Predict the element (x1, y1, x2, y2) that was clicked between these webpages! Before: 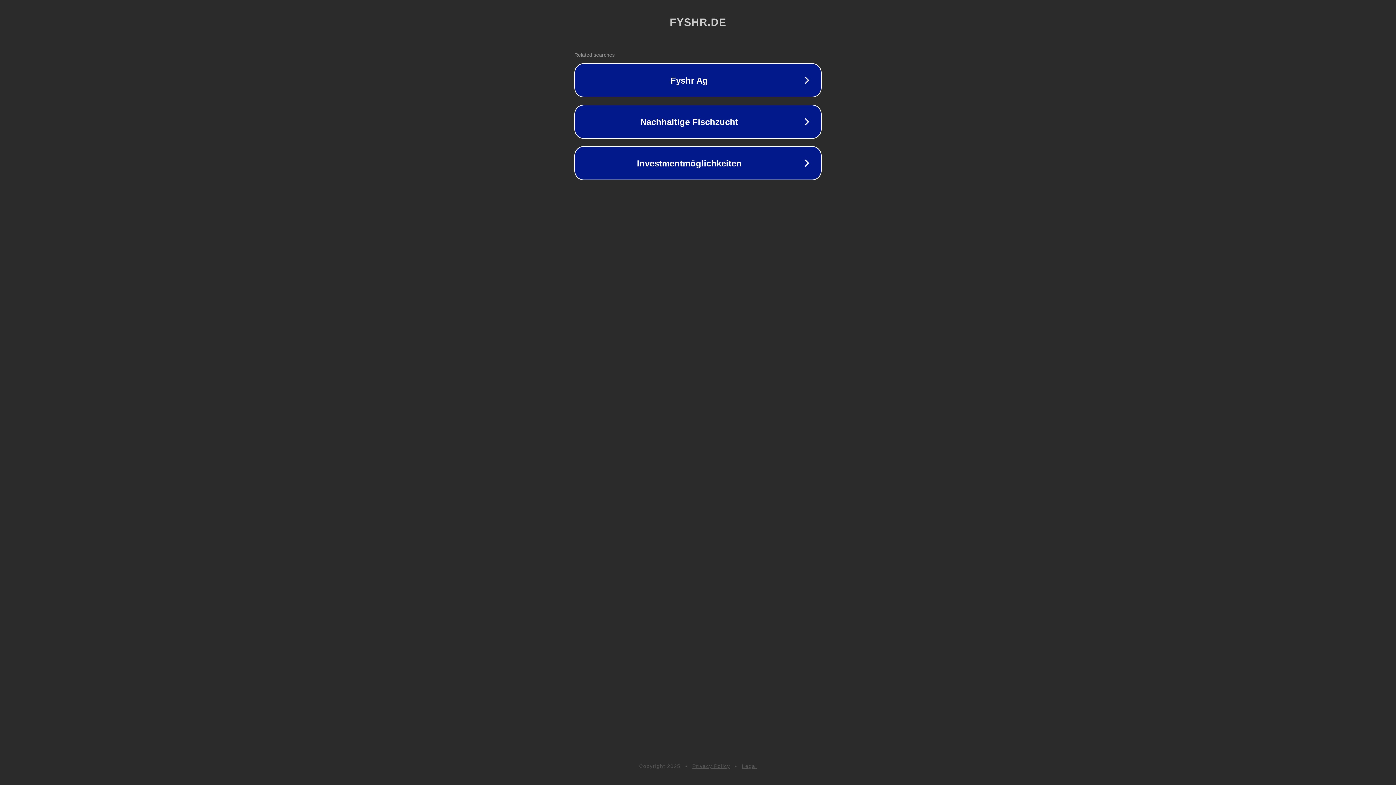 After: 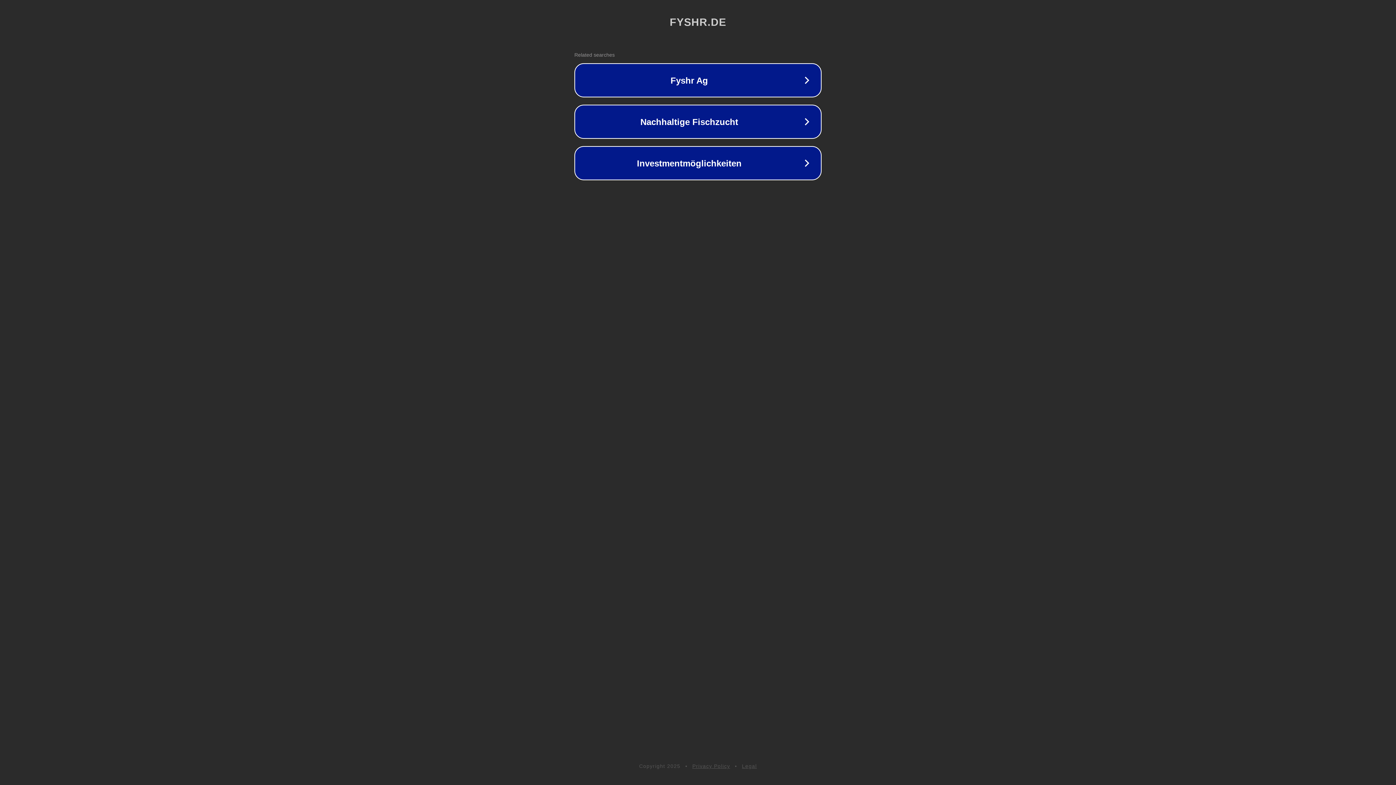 Action: bbox: (742, 763, 757, 769) label: Legal